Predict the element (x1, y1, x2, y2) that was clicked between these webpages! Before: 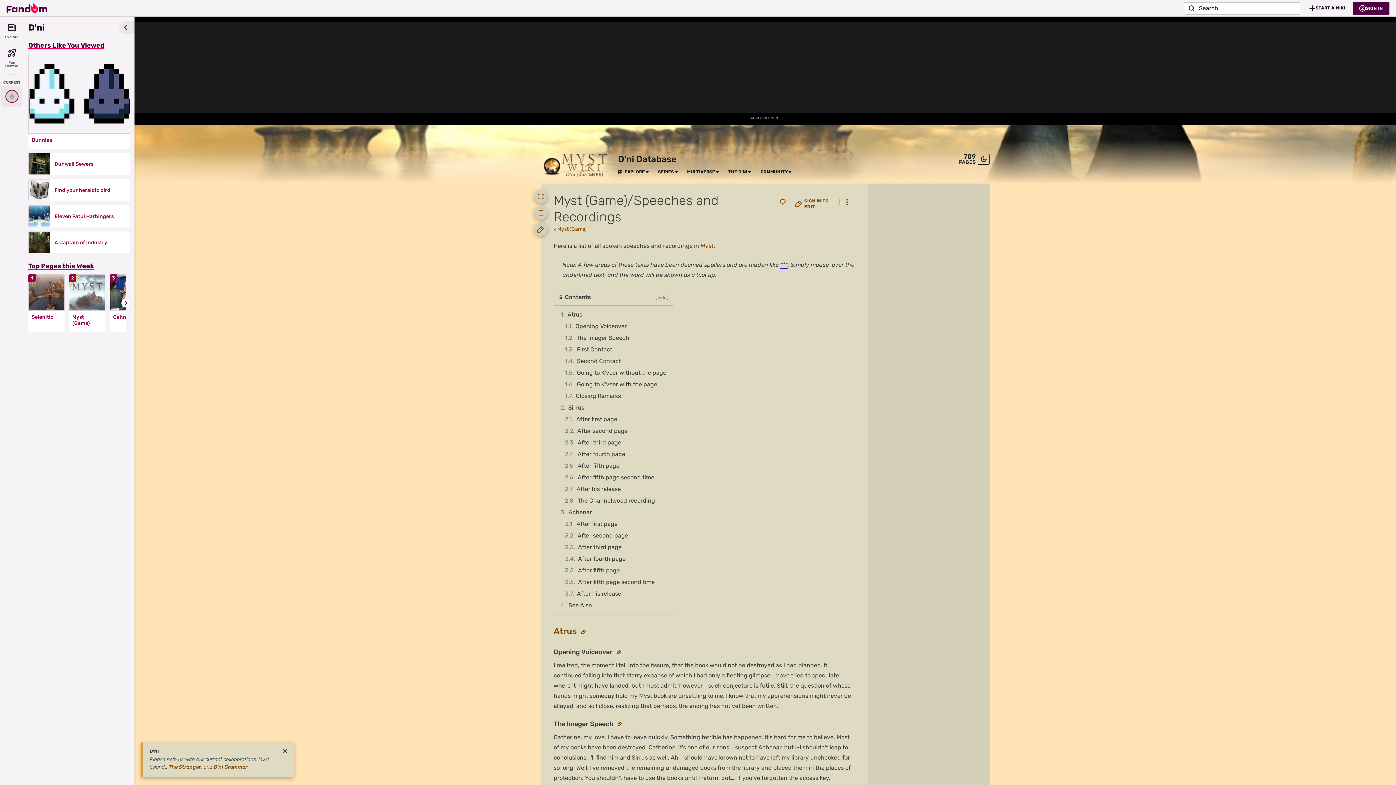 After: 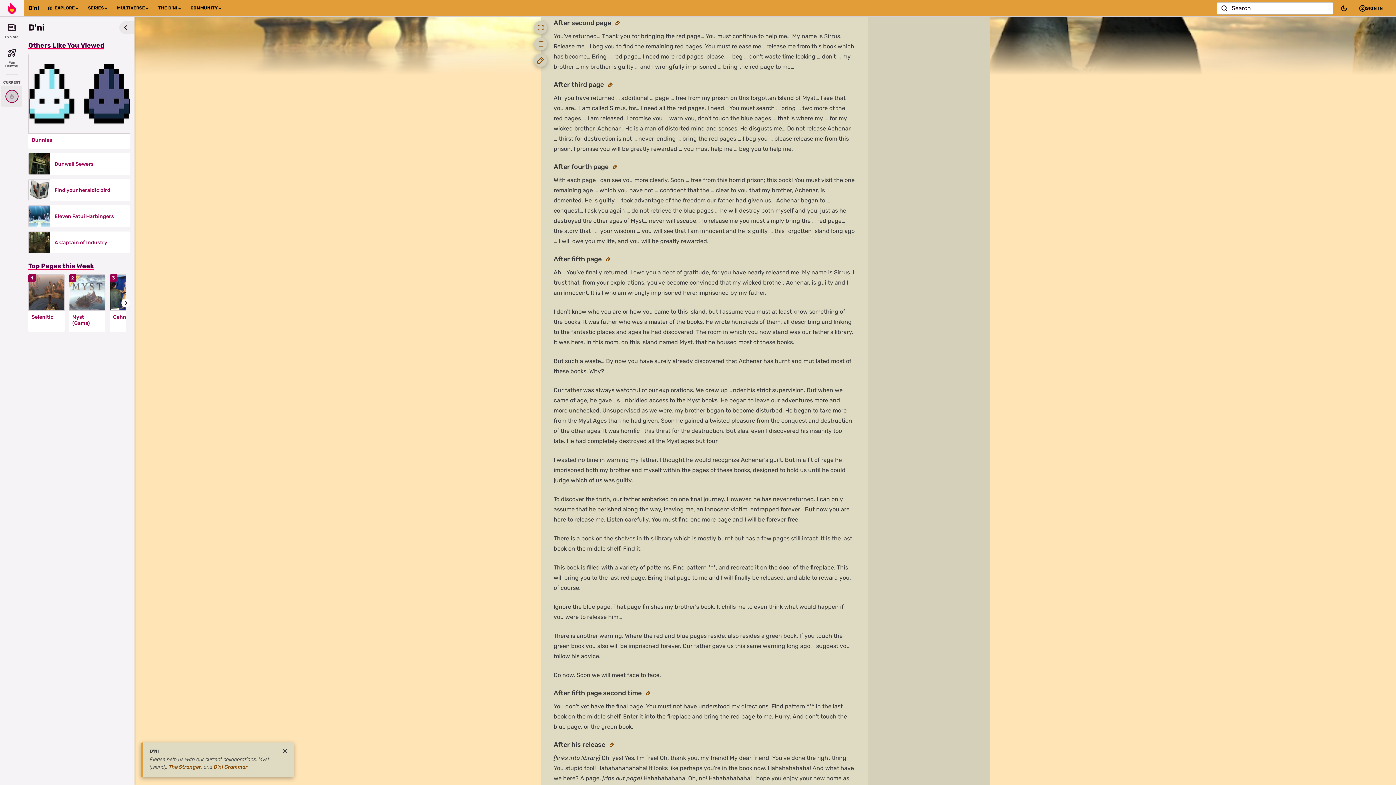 Action: label: 2.2	After second page bbox: (562, 425, 668, 437)